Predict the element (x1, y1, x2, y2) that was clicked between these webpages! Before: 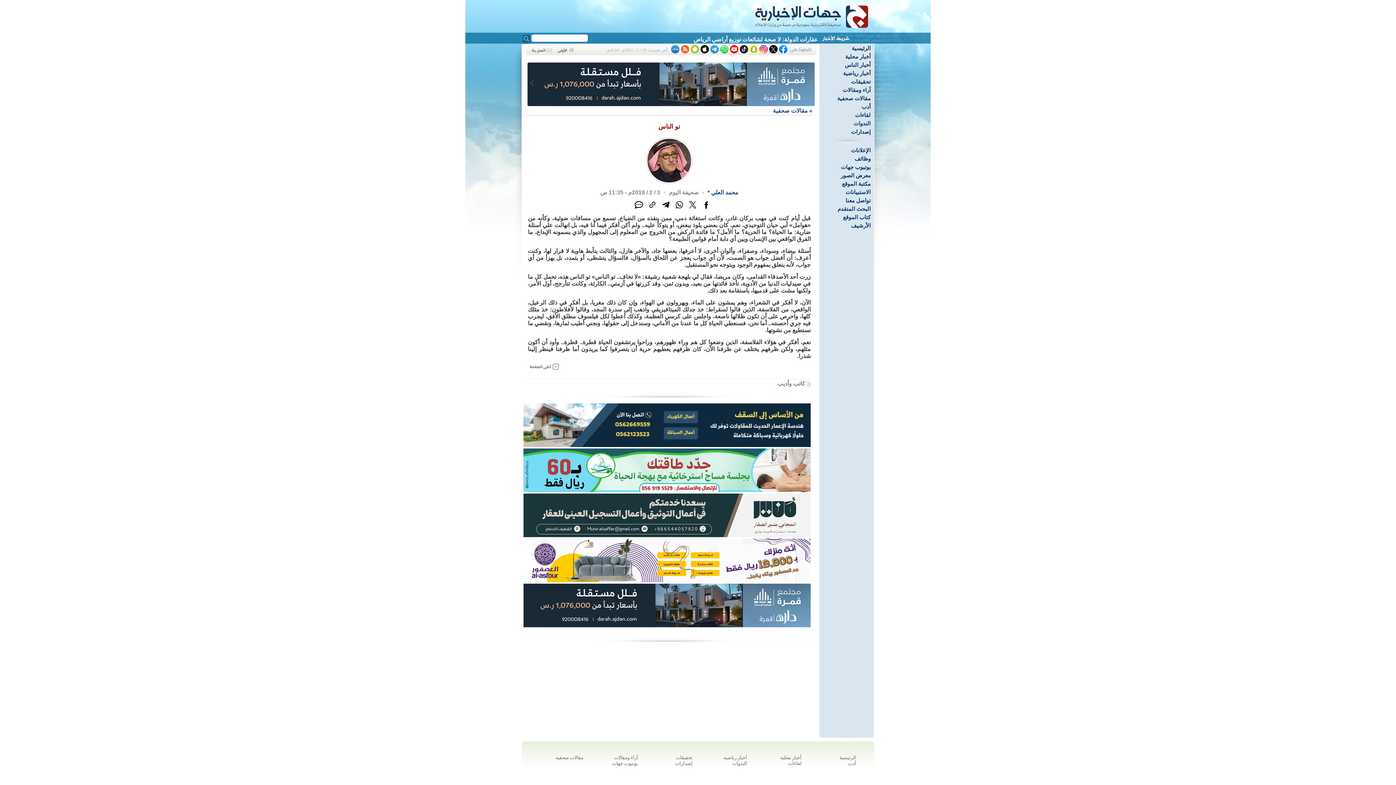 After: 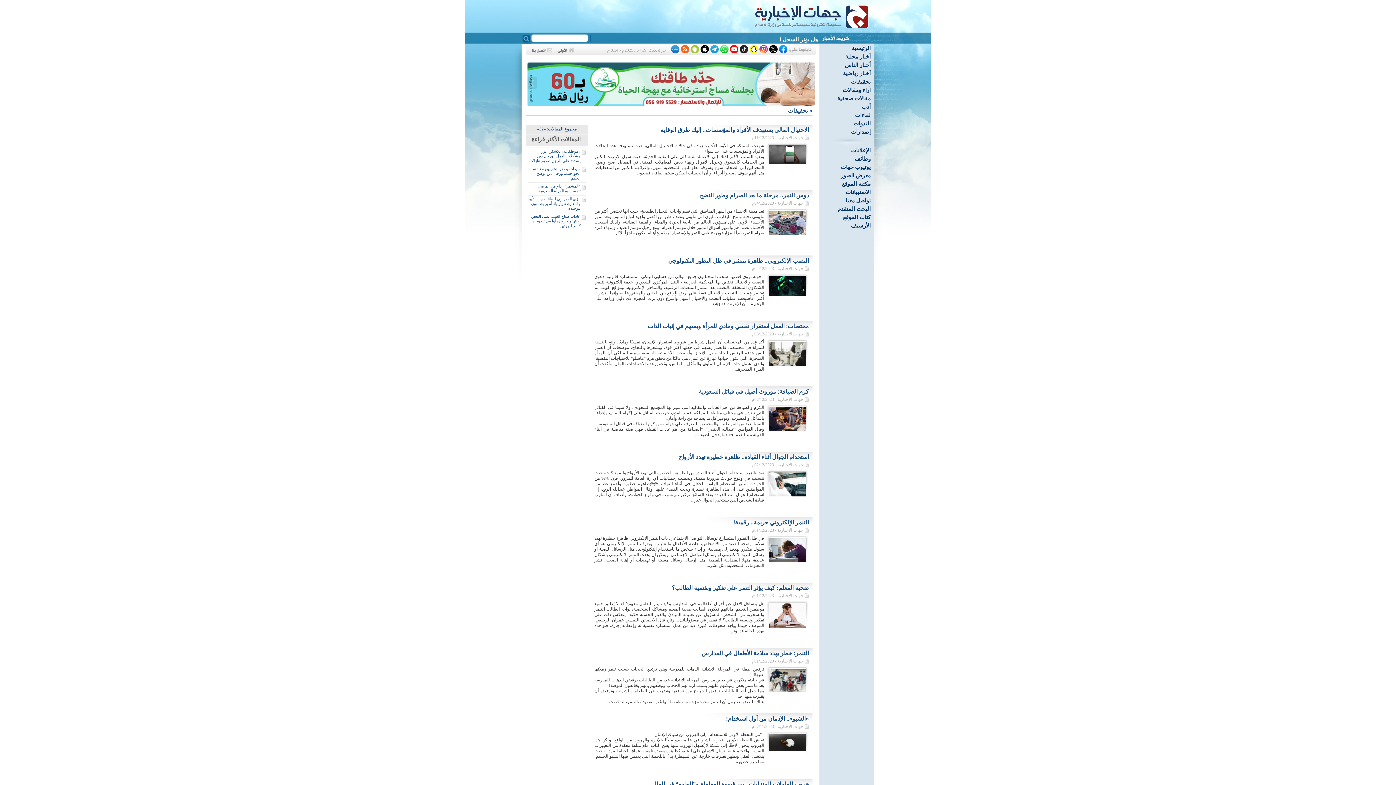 Action: label: تحقيقات bbox: (676, 755, 692, 760)